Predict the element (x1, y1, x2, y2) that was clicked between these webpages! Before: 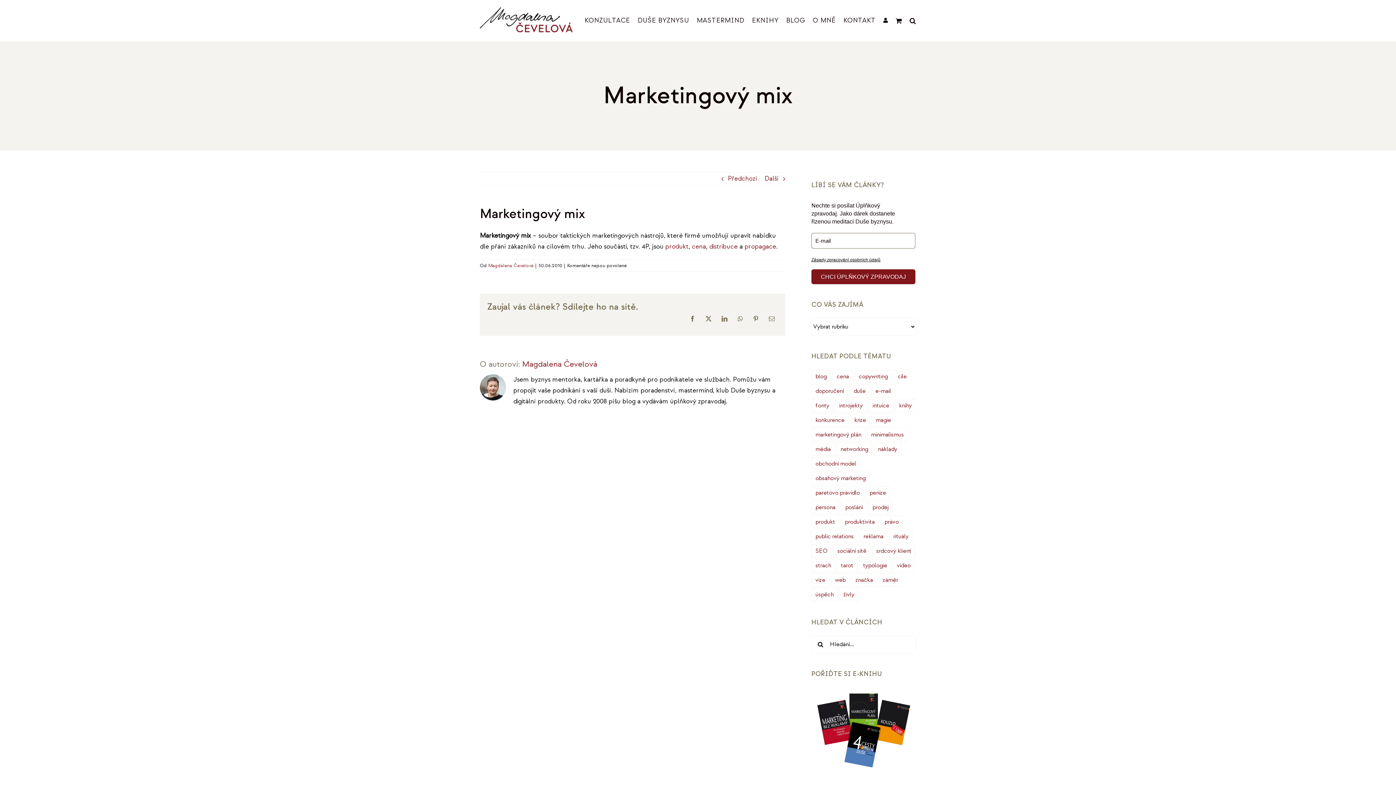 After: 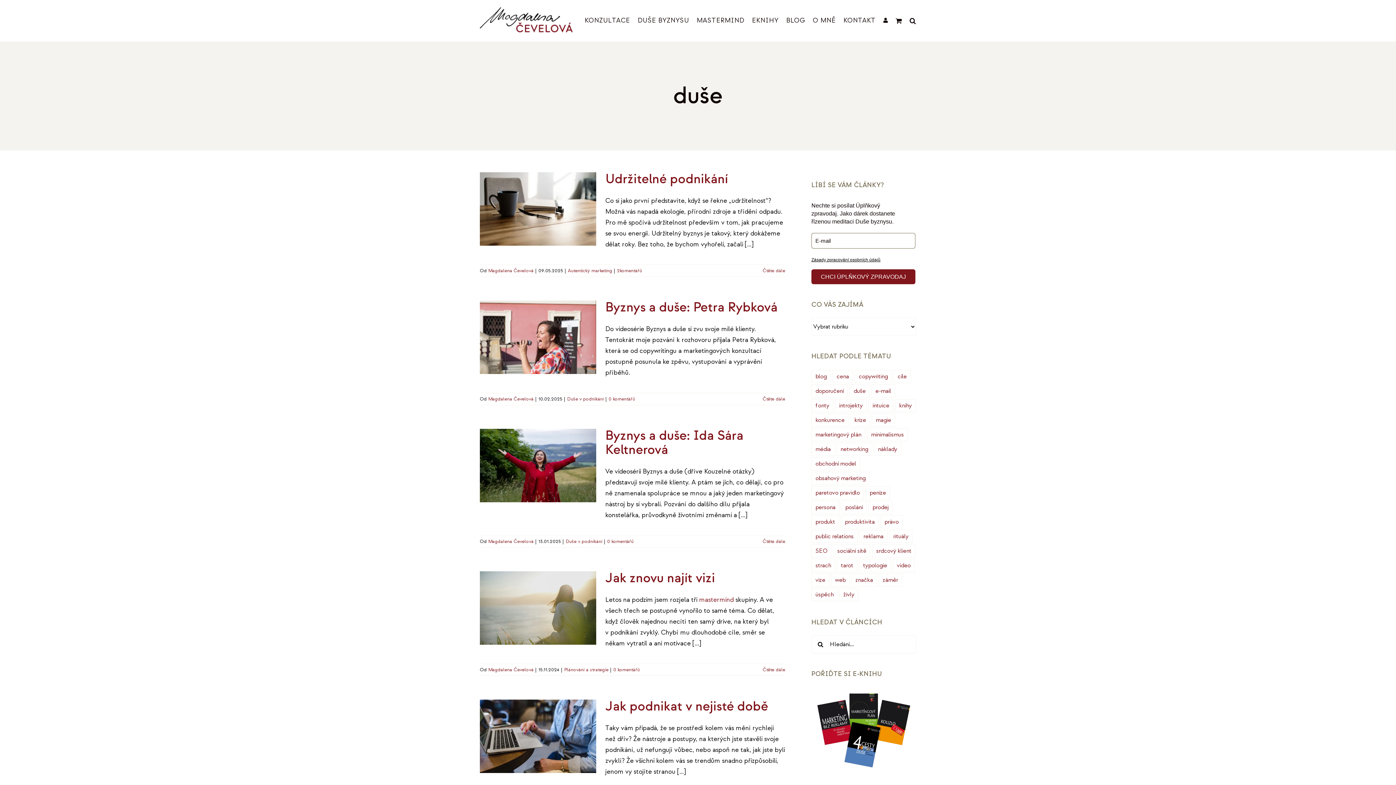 Action: label: duše (26 položek) bbox: (849, 384, 869, 397)